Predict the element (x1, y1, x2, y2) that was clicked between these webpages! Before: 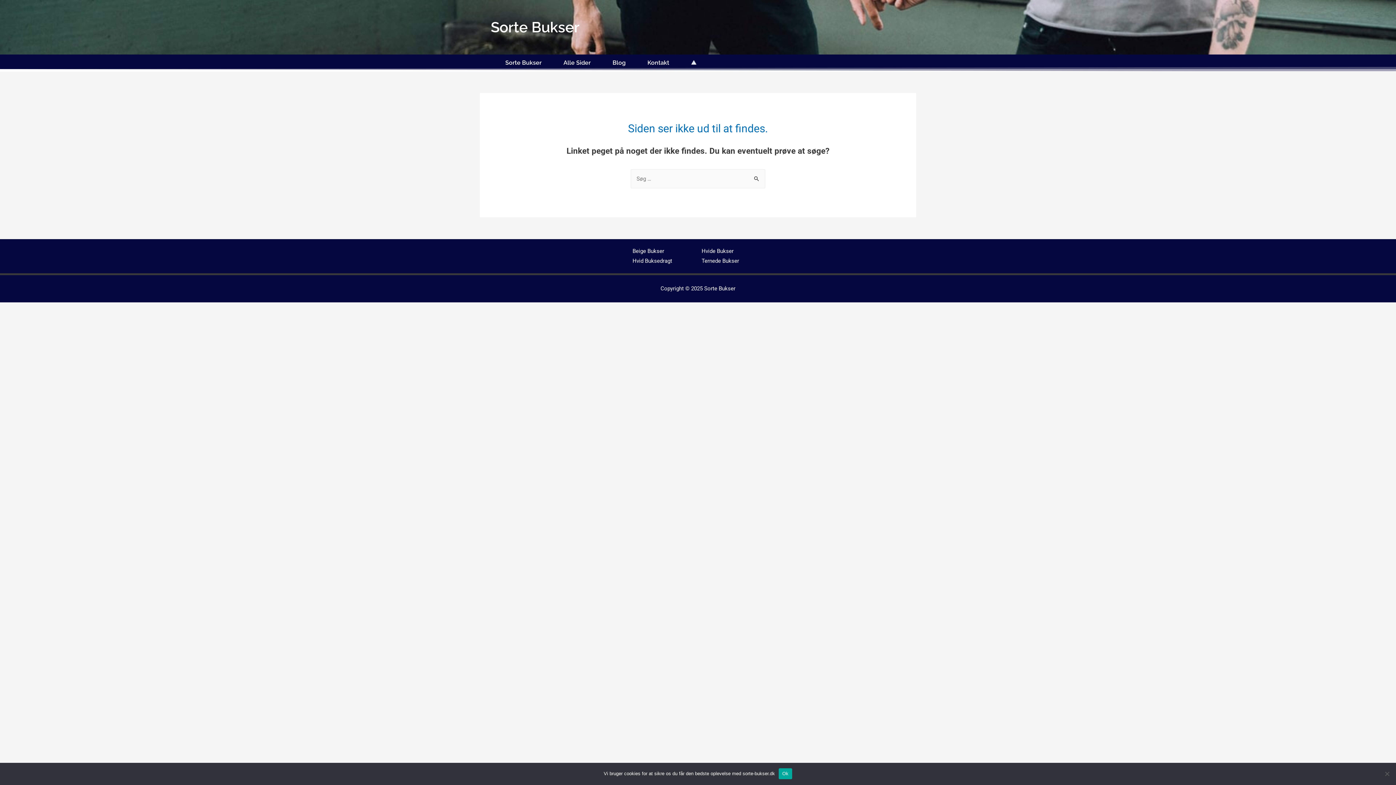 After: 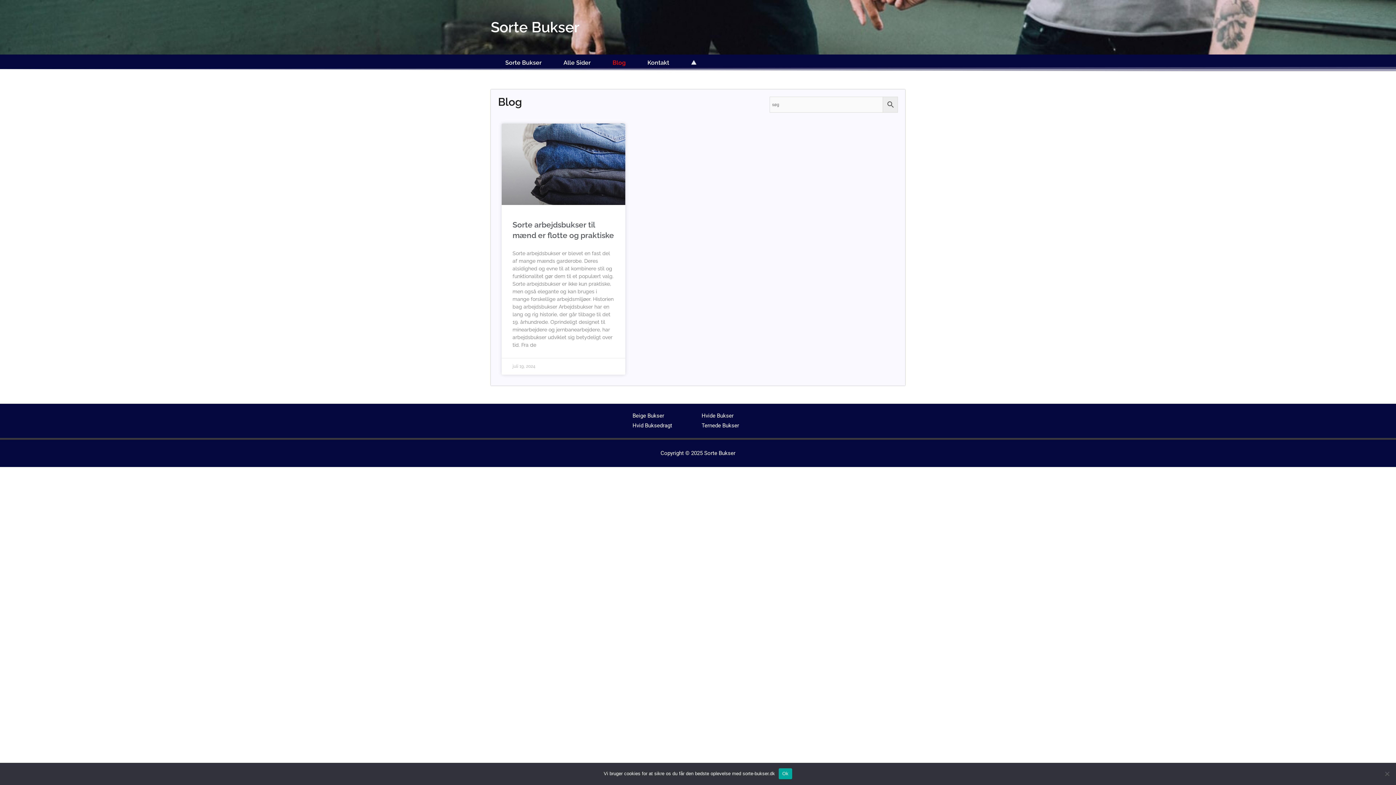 Action: label: Blog bbox: (601, 58, 636, 67)